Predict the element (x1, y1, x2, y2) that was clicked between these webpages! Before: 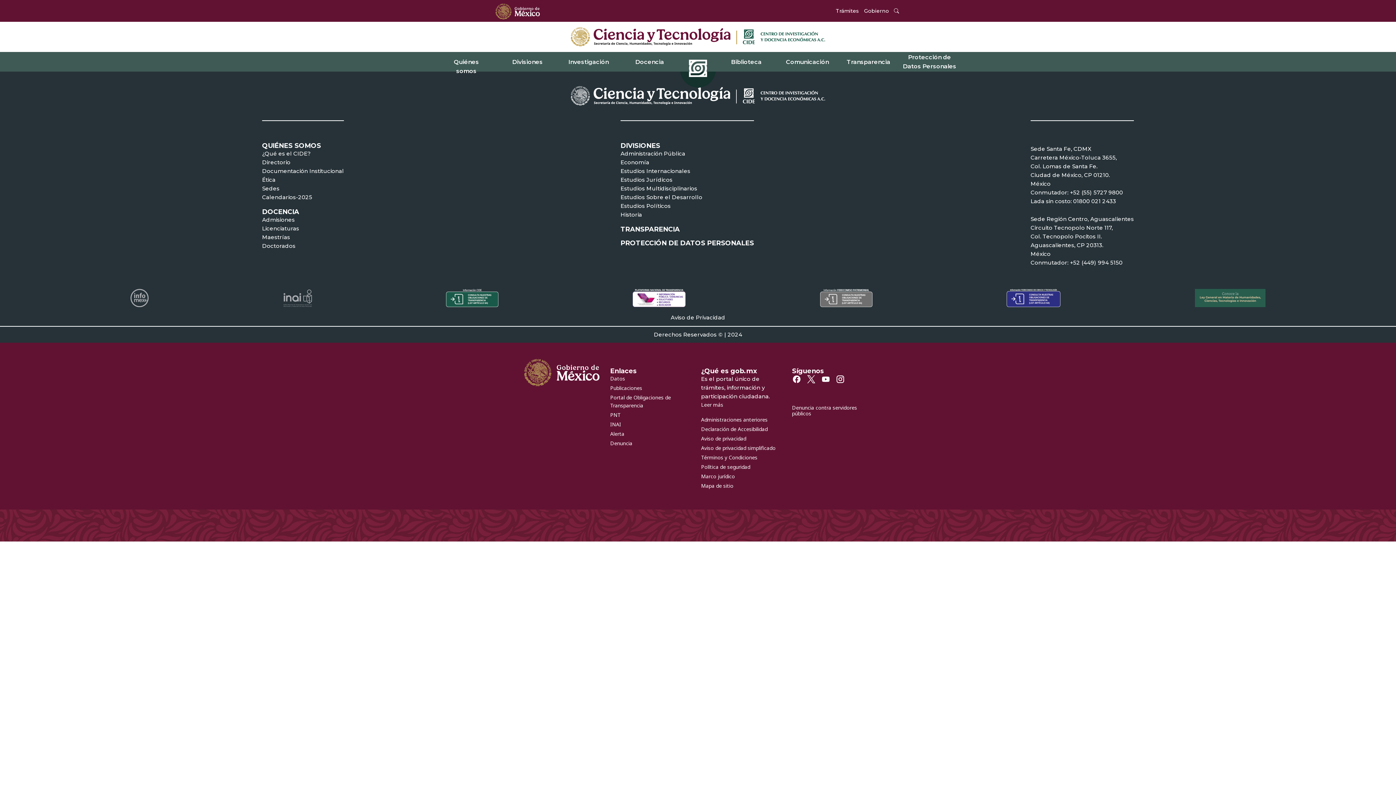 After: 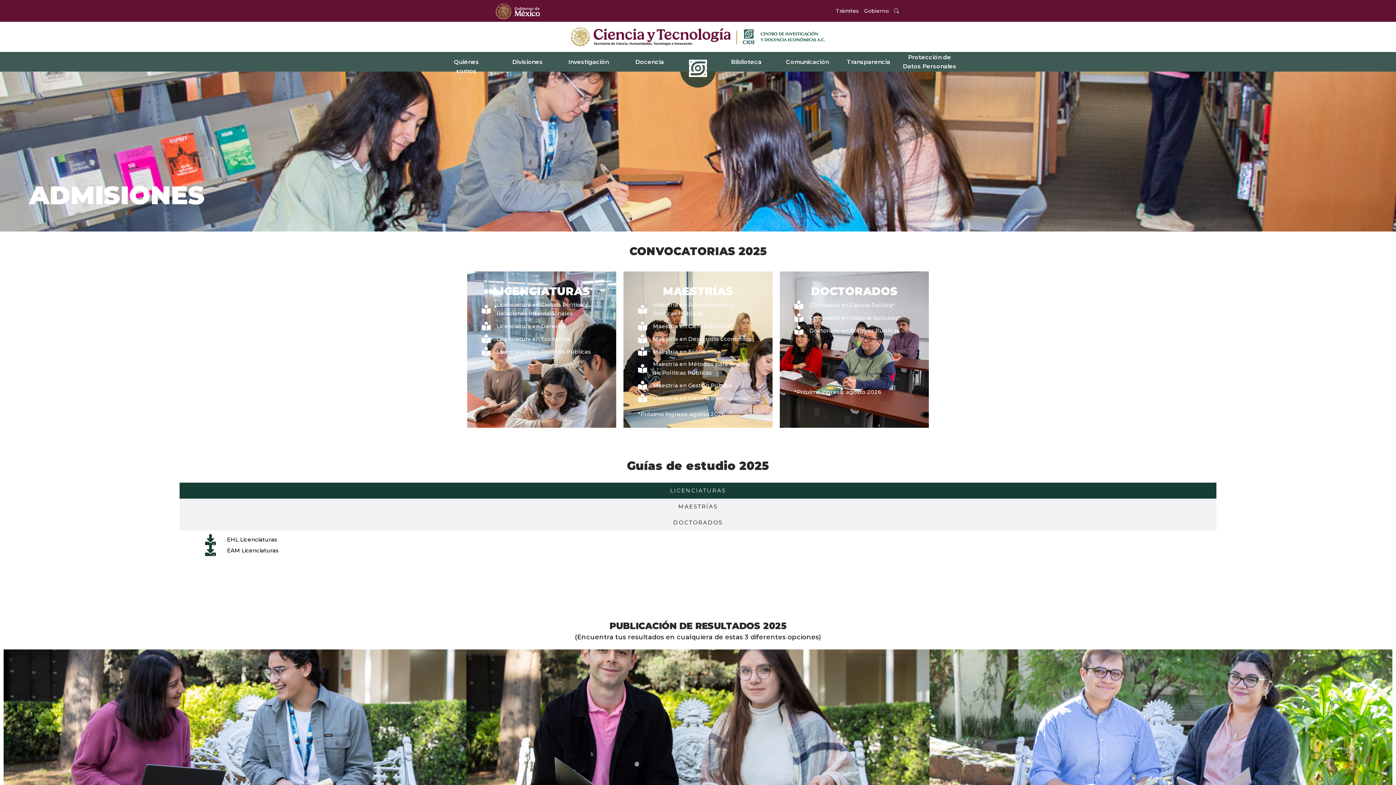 Action: bbox: (262, 215, 344, 224) label: Admisiones